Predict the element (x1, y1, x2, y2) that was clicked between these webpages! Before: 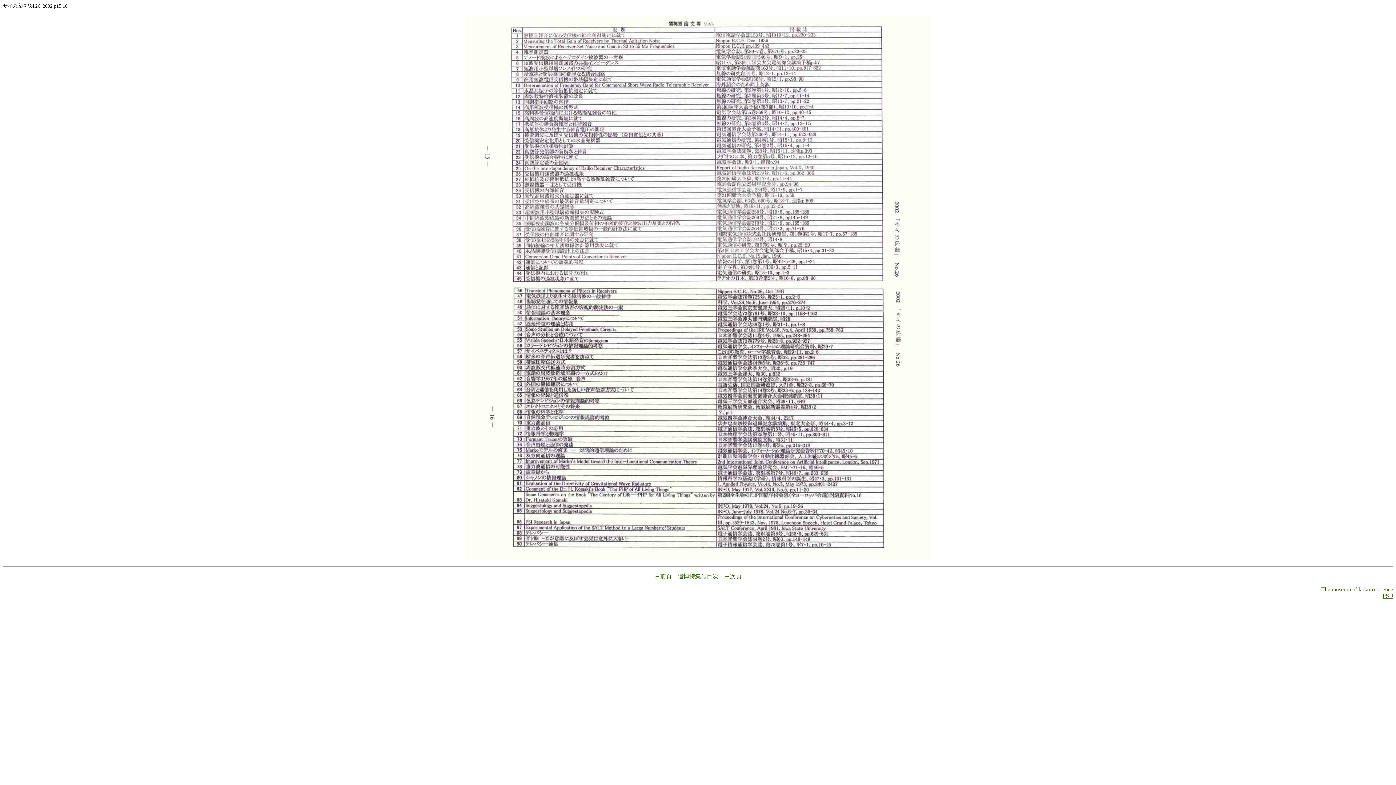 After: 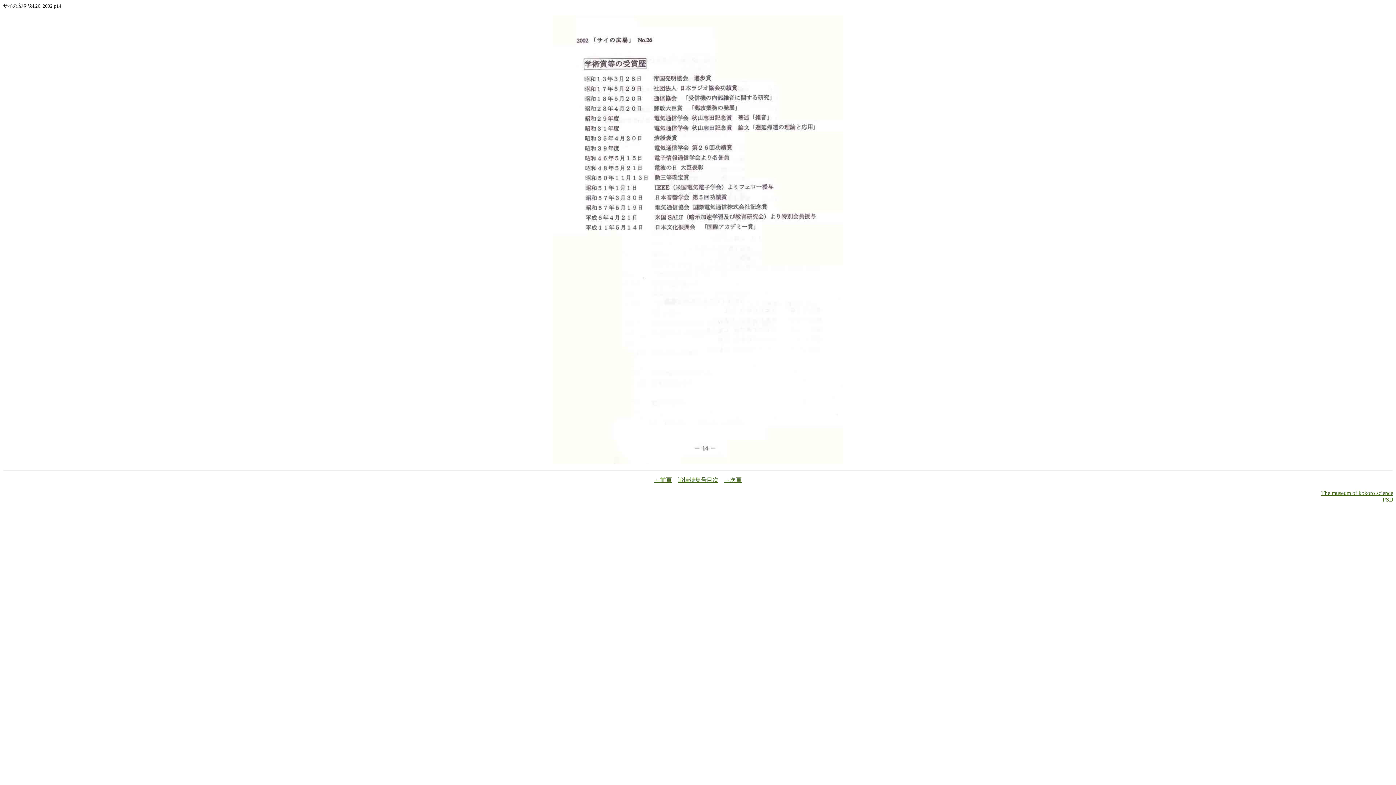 Action: label: ←前頁 bbox: (654, 573, 672, 579)